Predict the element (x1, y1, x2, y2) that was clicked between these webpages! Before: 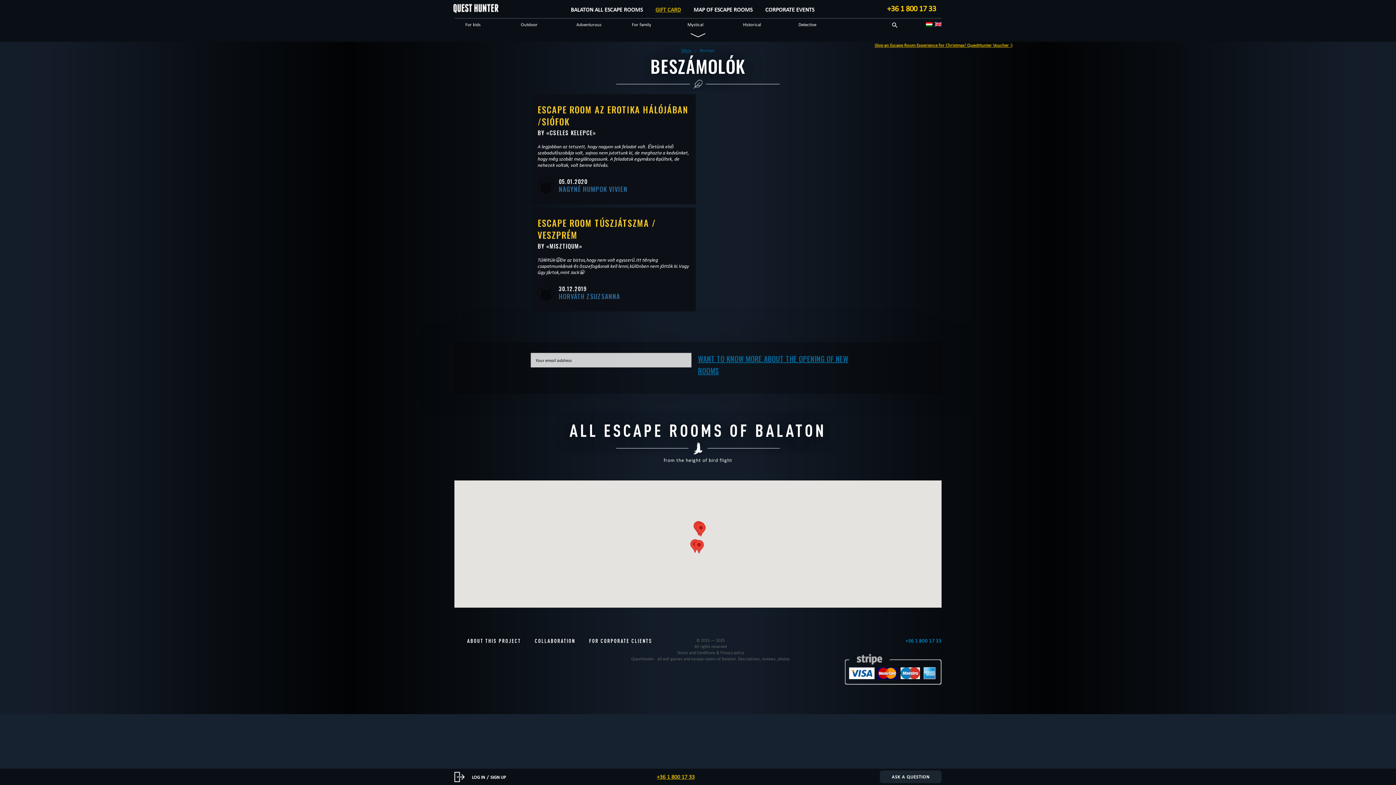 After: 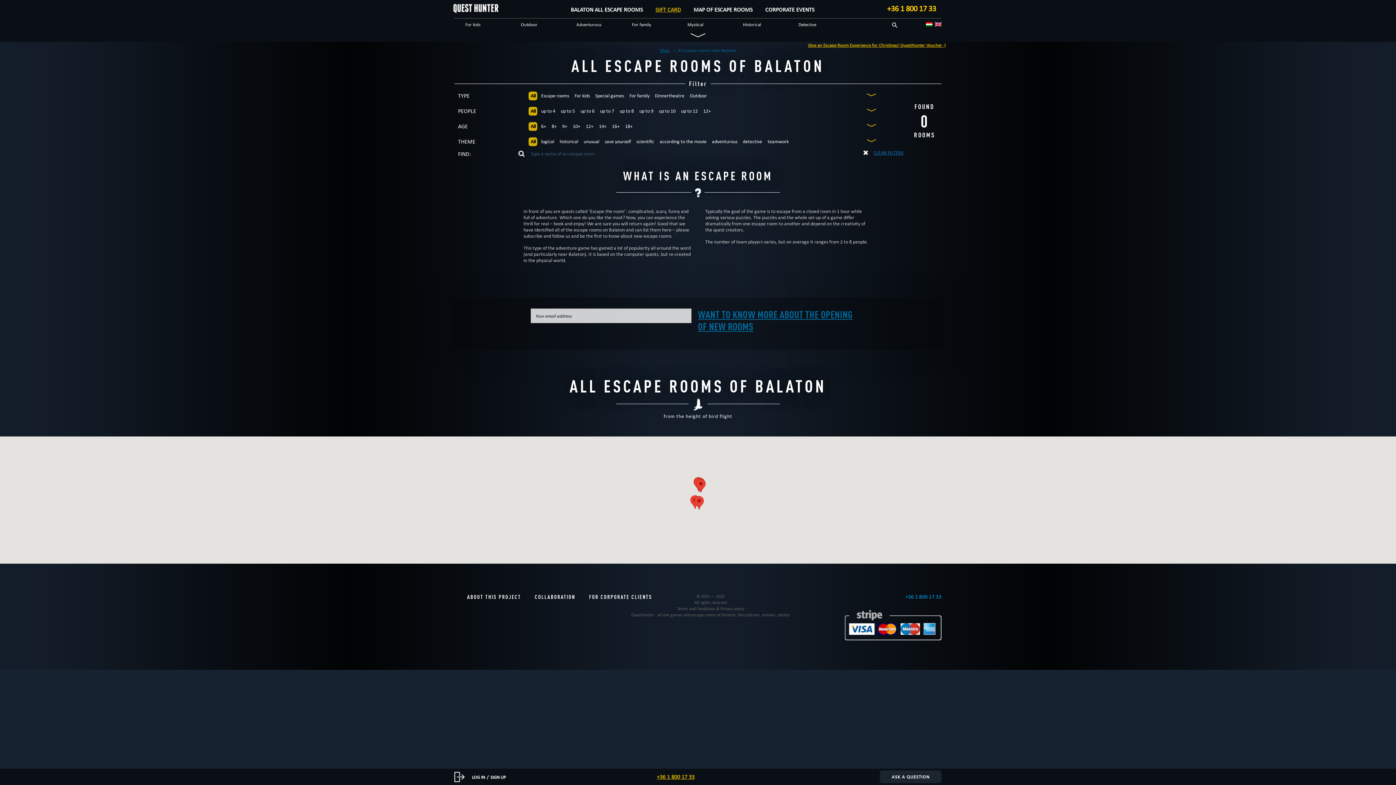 Action: bbox: (570, 6, 642, 13) label: BALATON ALL ESCAPE ROOMS